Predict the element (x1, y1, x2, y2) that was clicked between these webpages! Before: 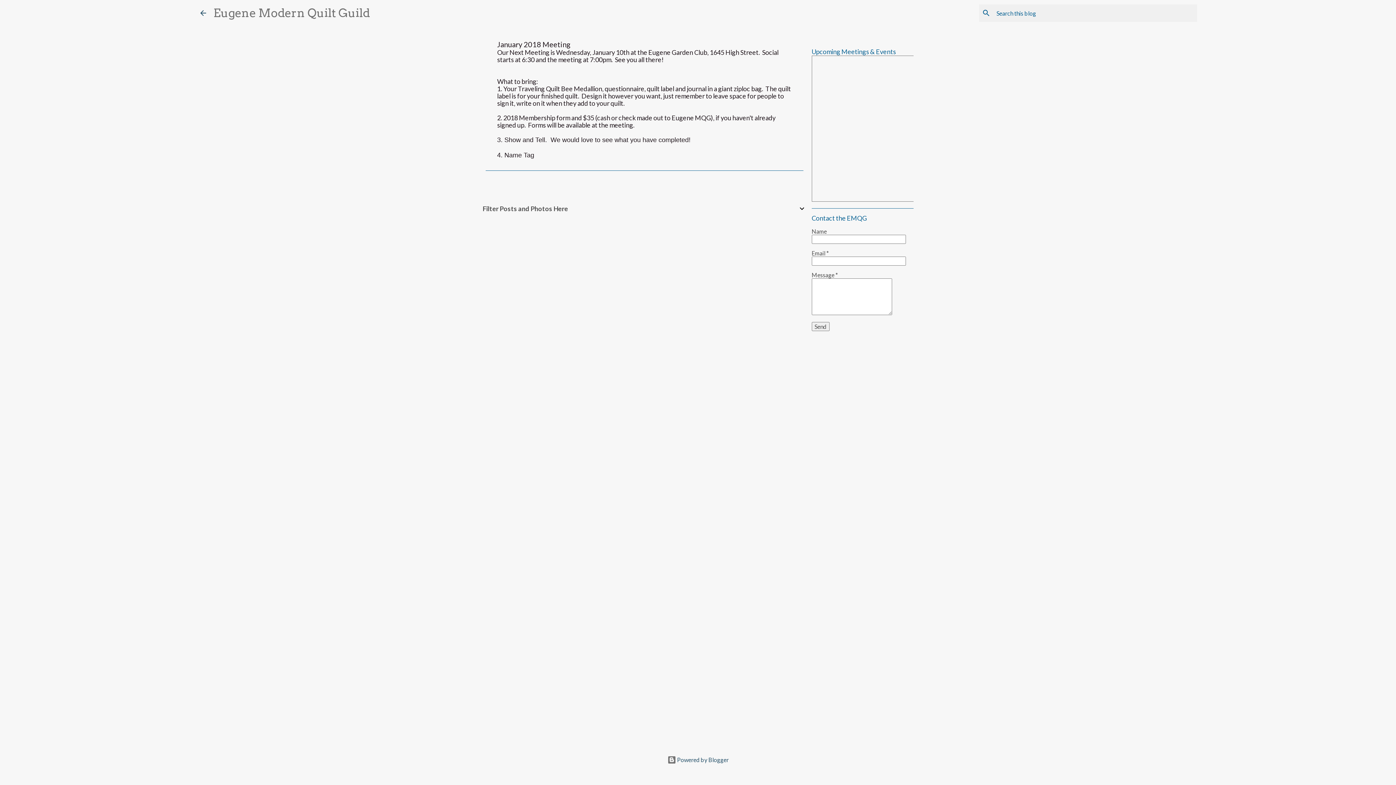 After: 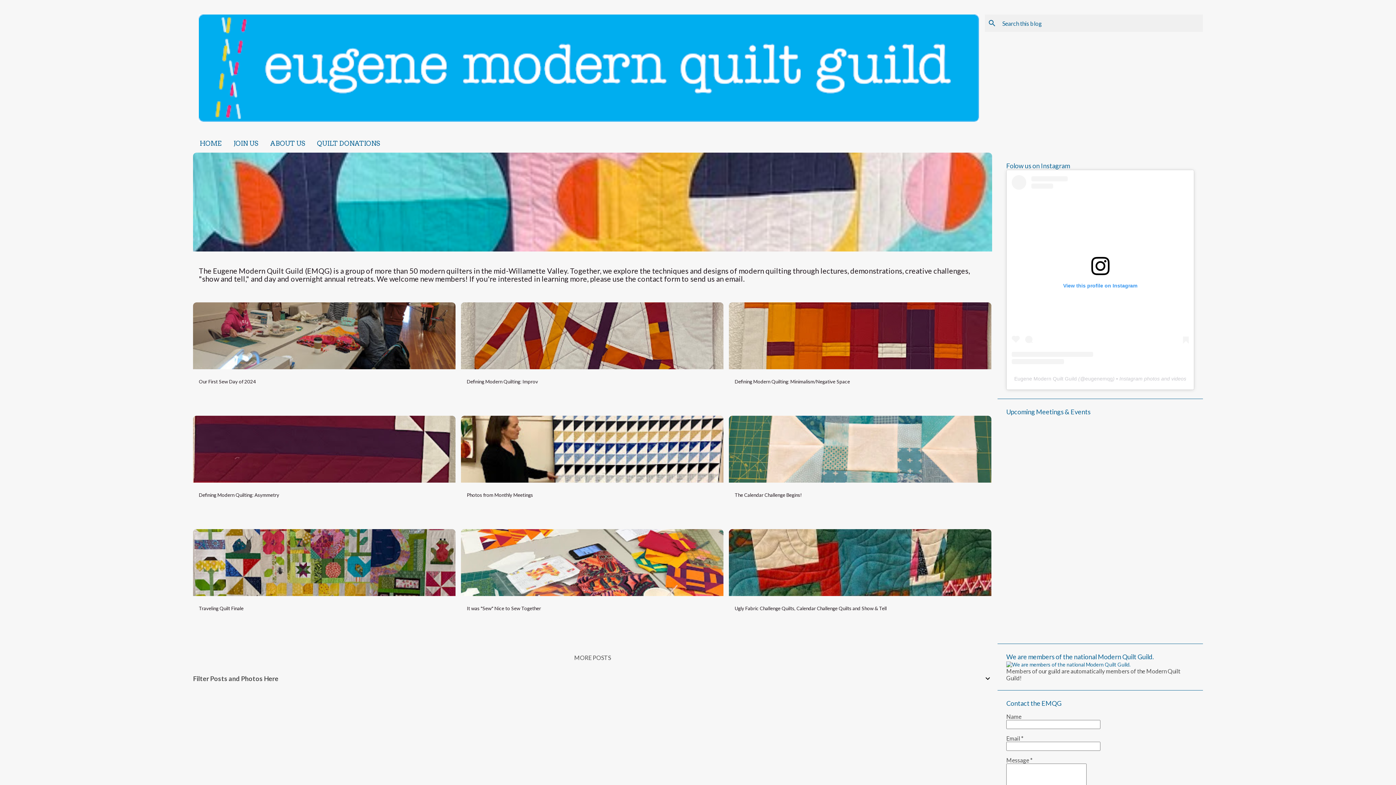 Action: label: Eugene Modern Quilt Guild bbox: (213, 5, 369, 20)